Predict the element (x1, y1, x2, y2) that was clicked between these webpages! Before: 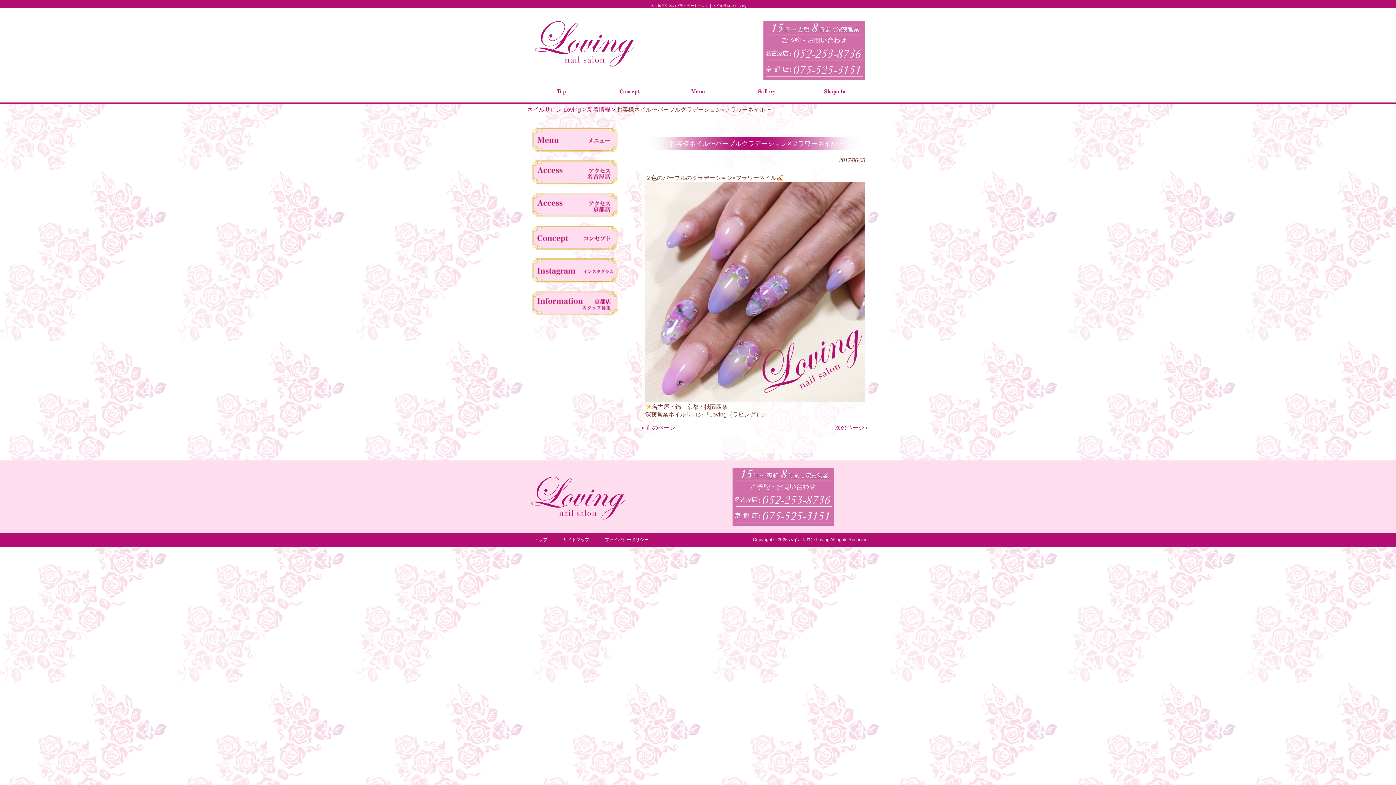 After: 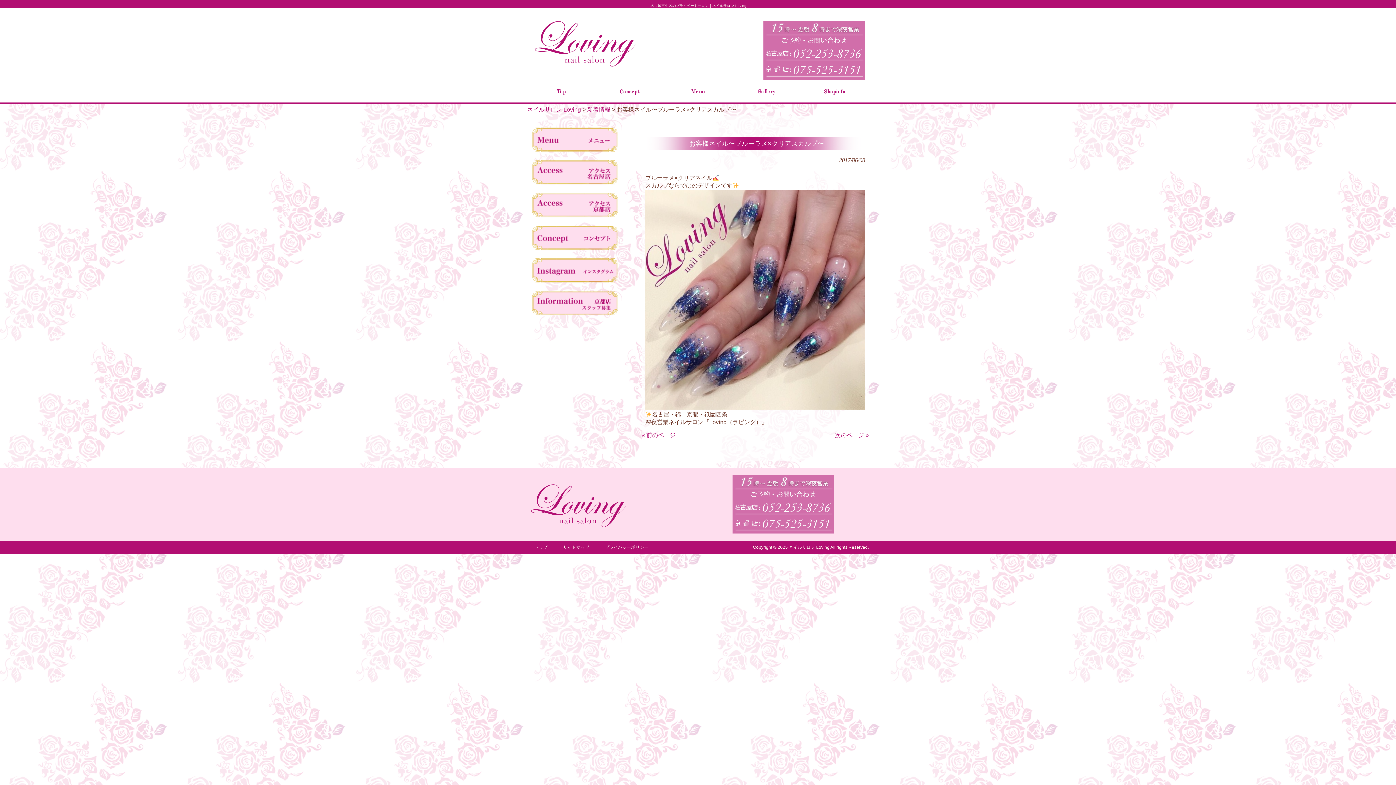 Action: bbox: (835, 424, 869, 430) label: 次のページ »